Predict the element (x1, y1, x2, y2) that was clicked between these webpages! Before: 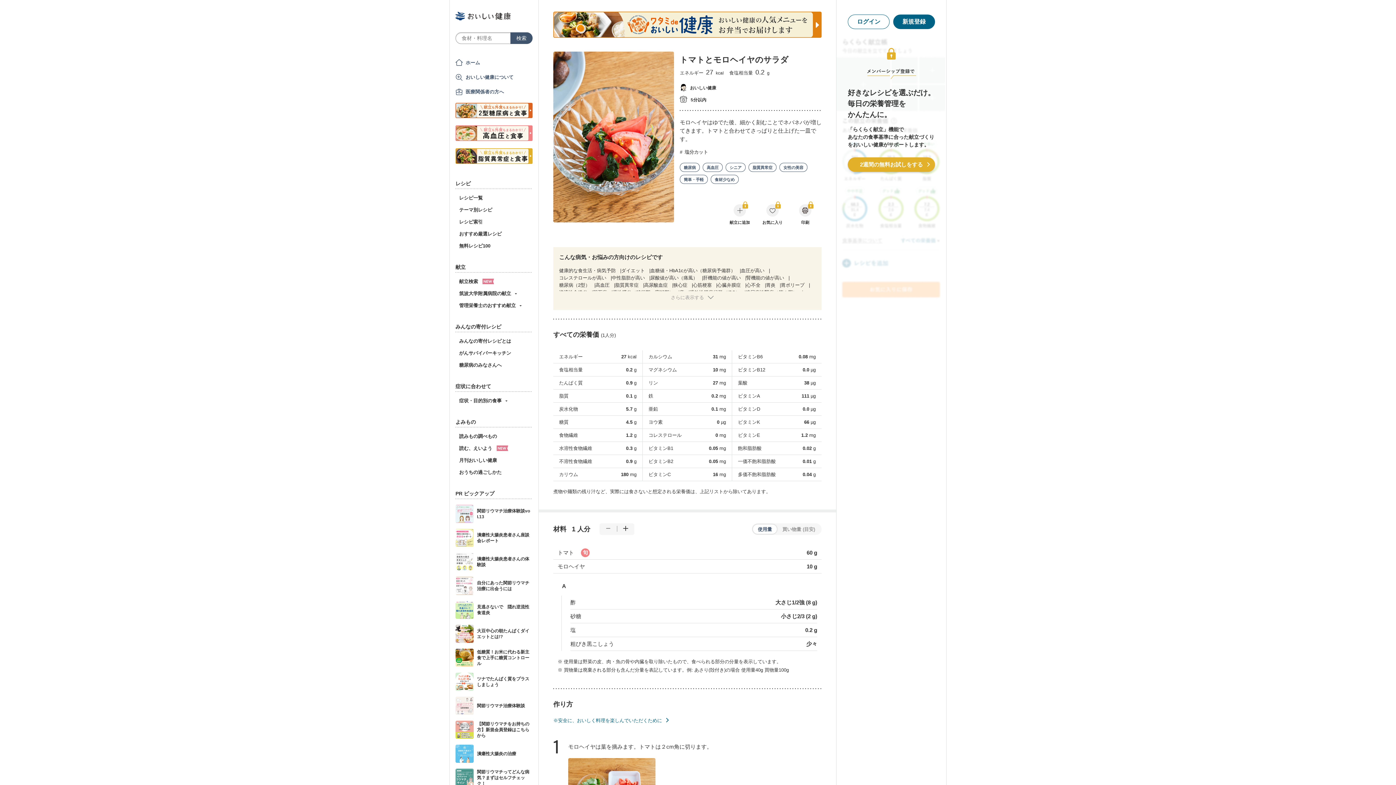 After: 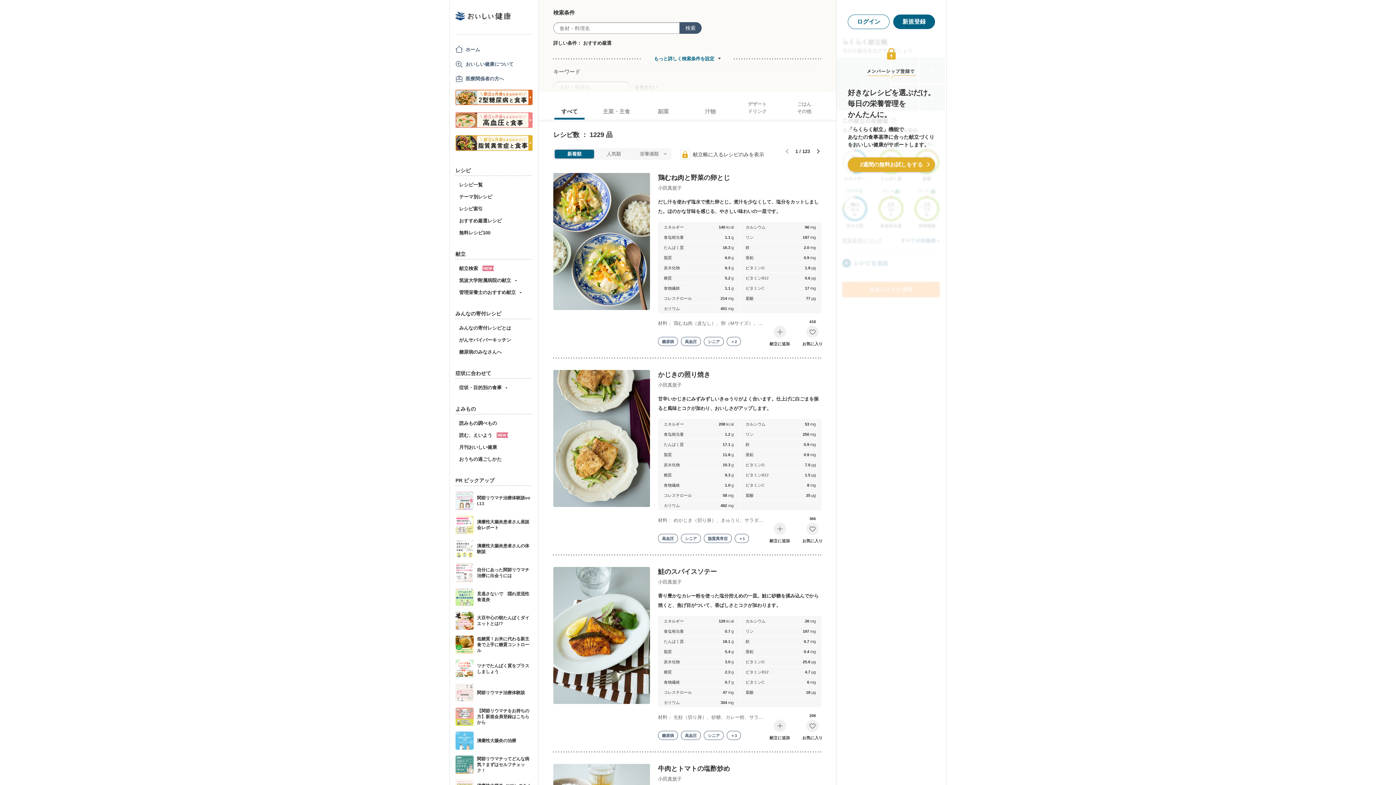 Action: label: おすすめ厳選レシピ bbox: (459, 230, 501, 237)